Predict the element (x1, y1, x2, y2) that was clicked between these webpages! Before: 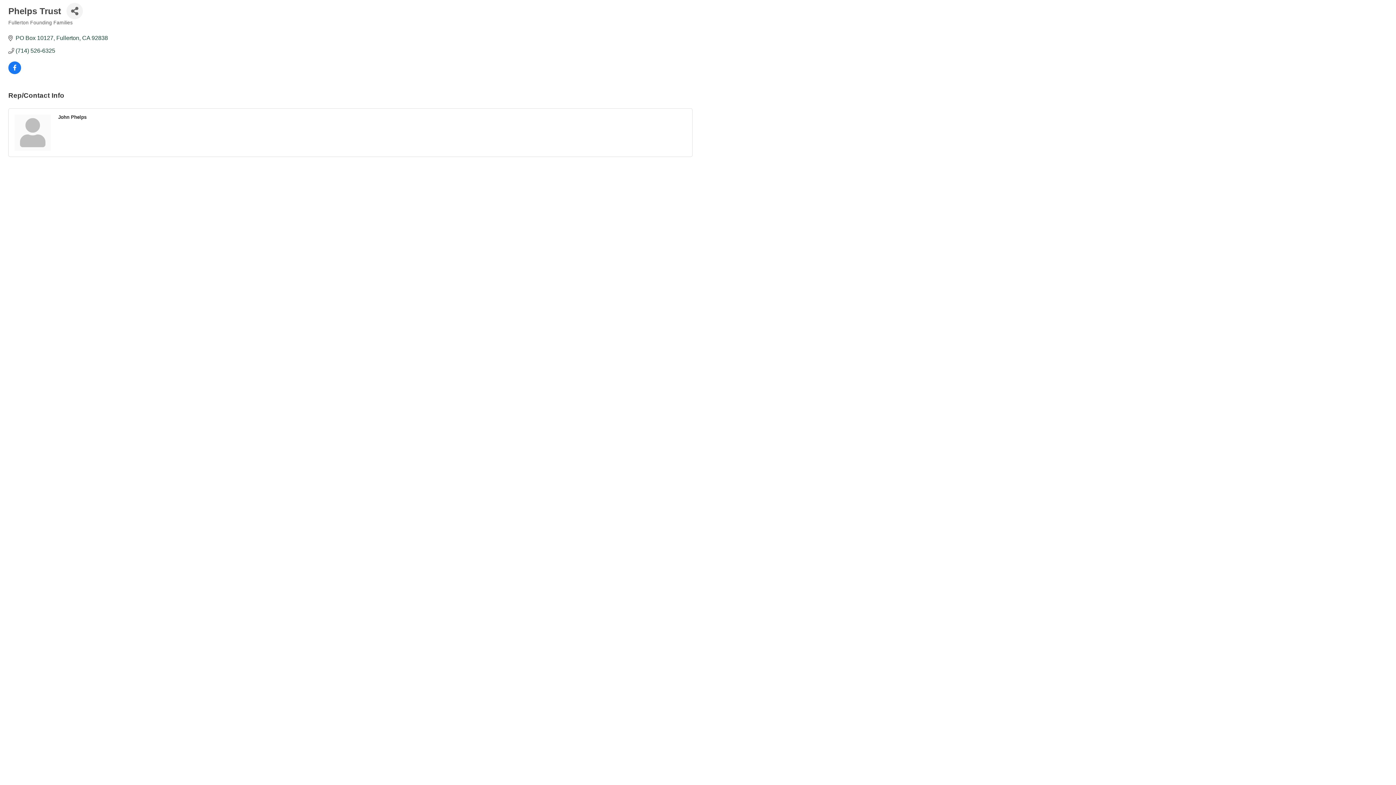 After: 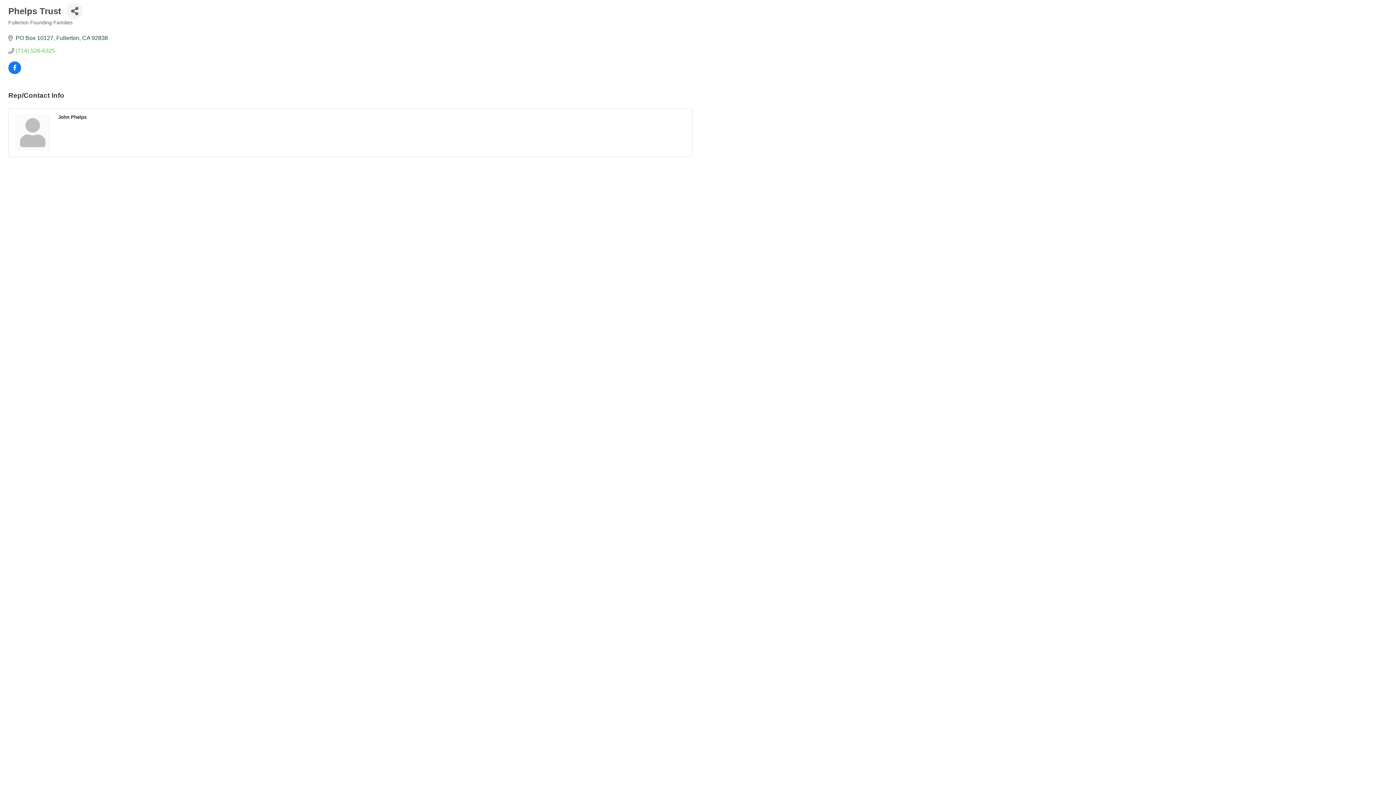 Action: bbox: (15, 47, 55, 54) label: (714) 526-6325